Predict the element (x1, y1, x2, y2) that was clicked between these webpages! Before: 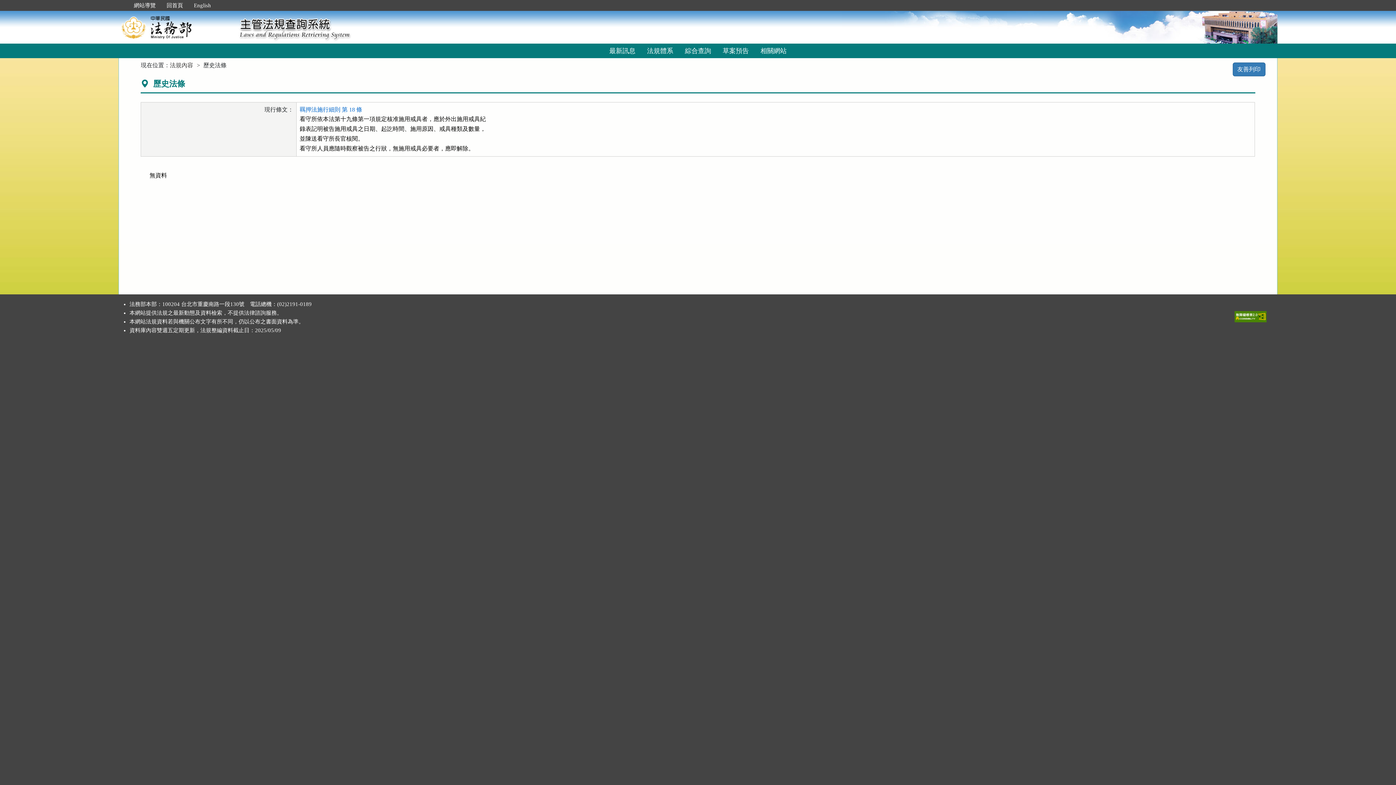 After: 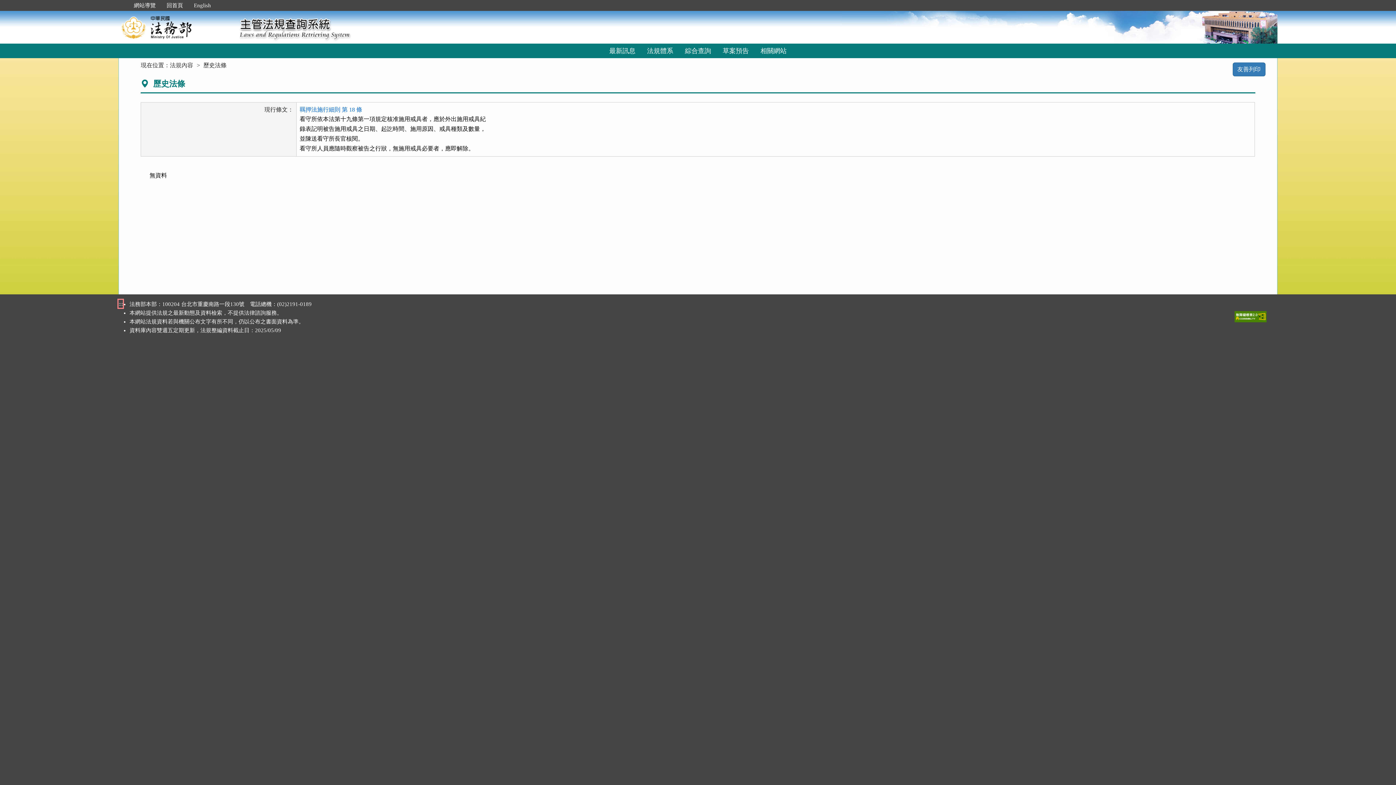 Action: bbox: (118, 300, 123, 308) label: :::